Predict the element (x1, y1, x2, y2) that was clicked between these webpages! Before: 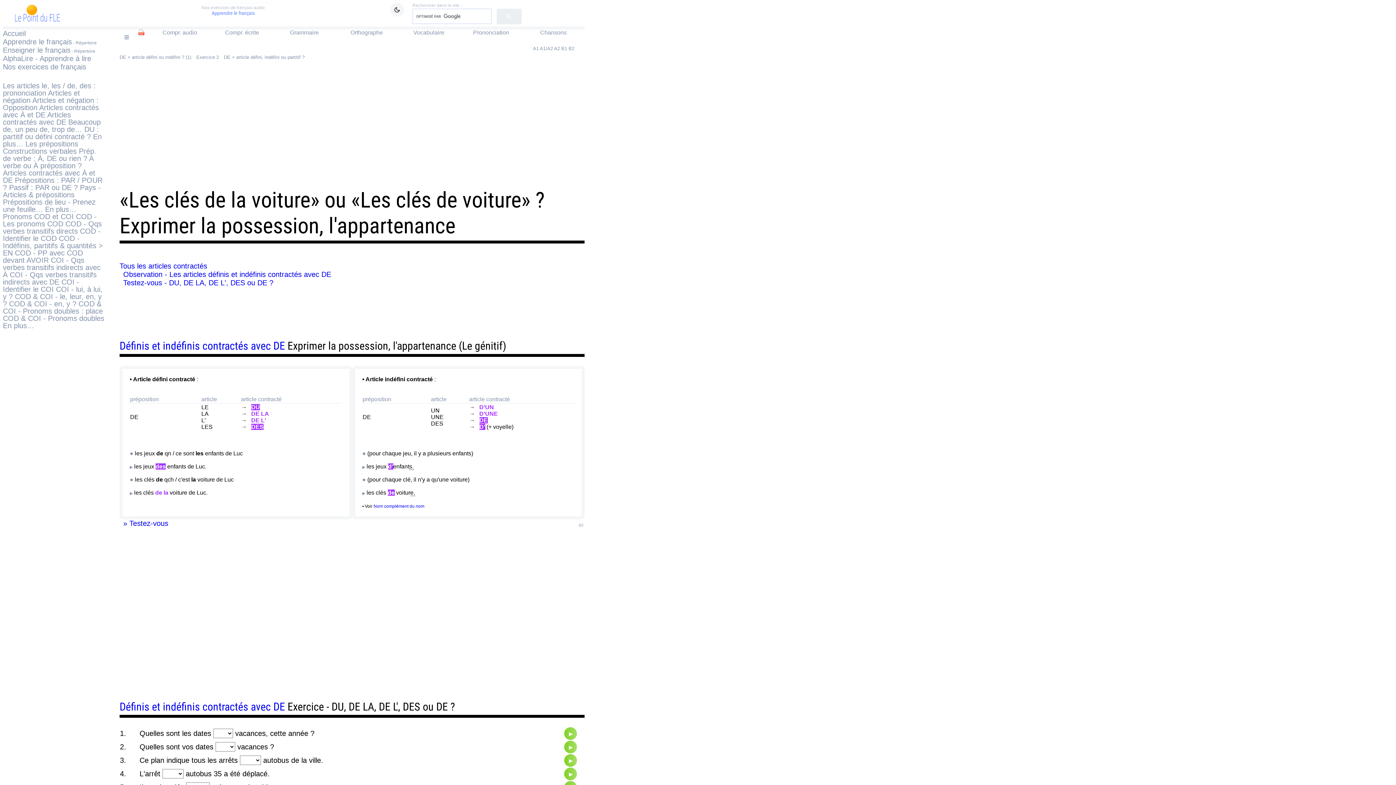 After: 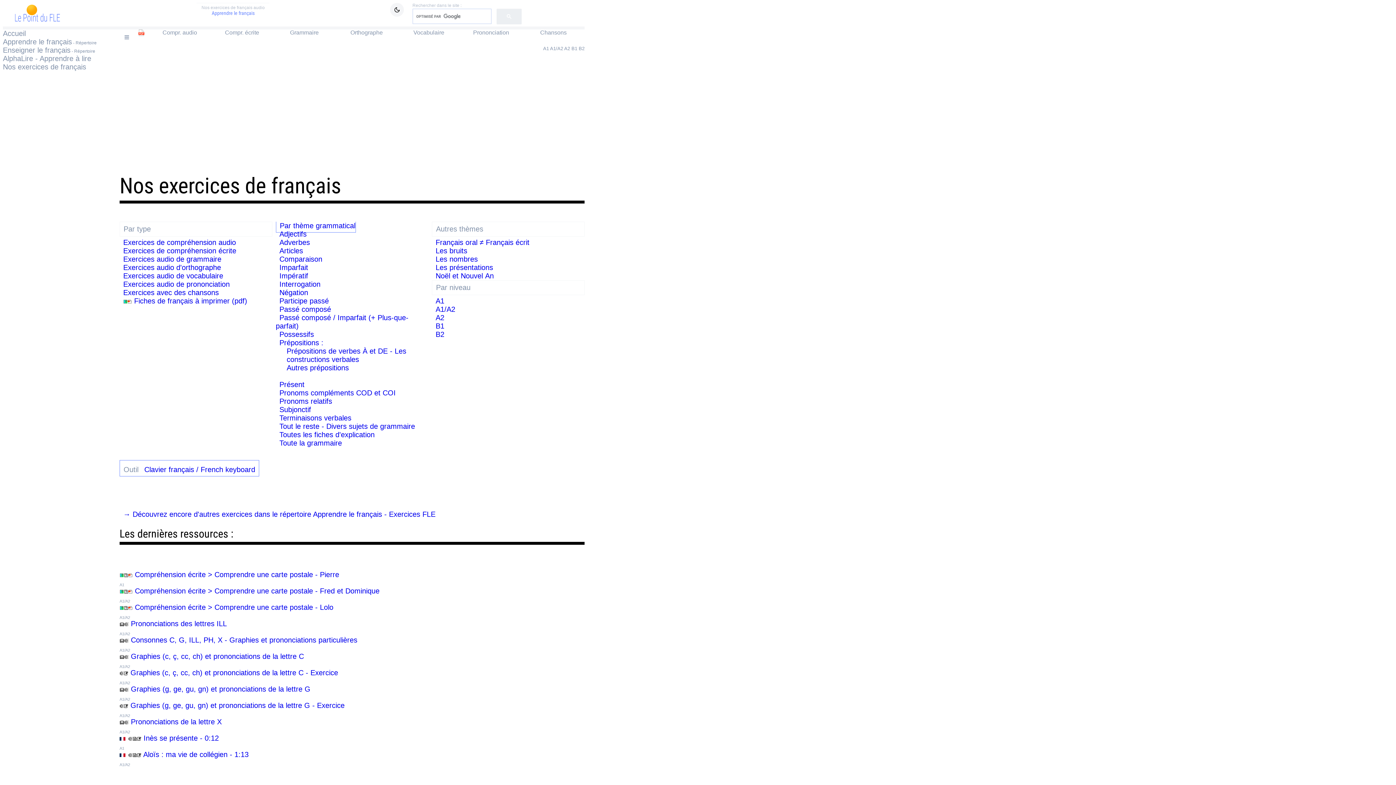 Action: bbox: (119, 29, 134, 42)